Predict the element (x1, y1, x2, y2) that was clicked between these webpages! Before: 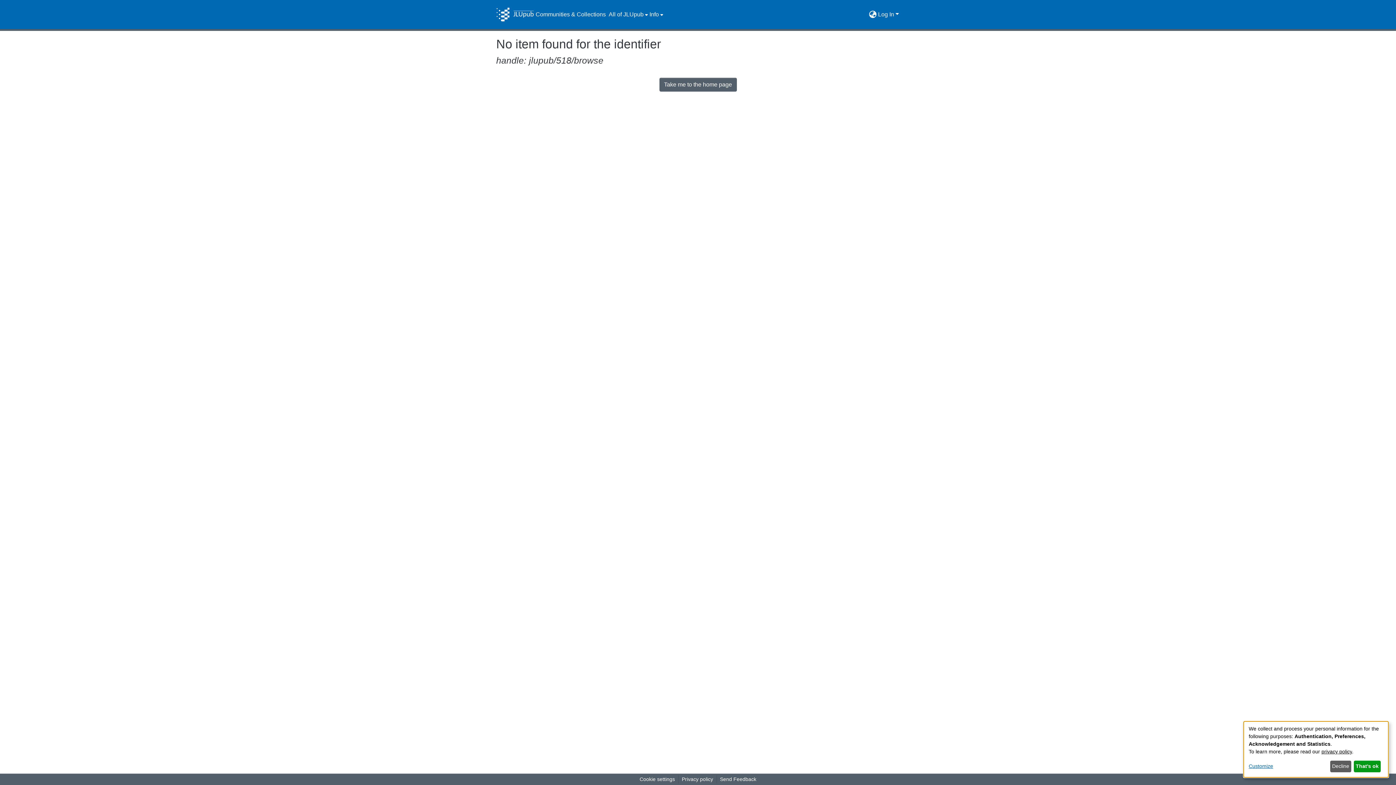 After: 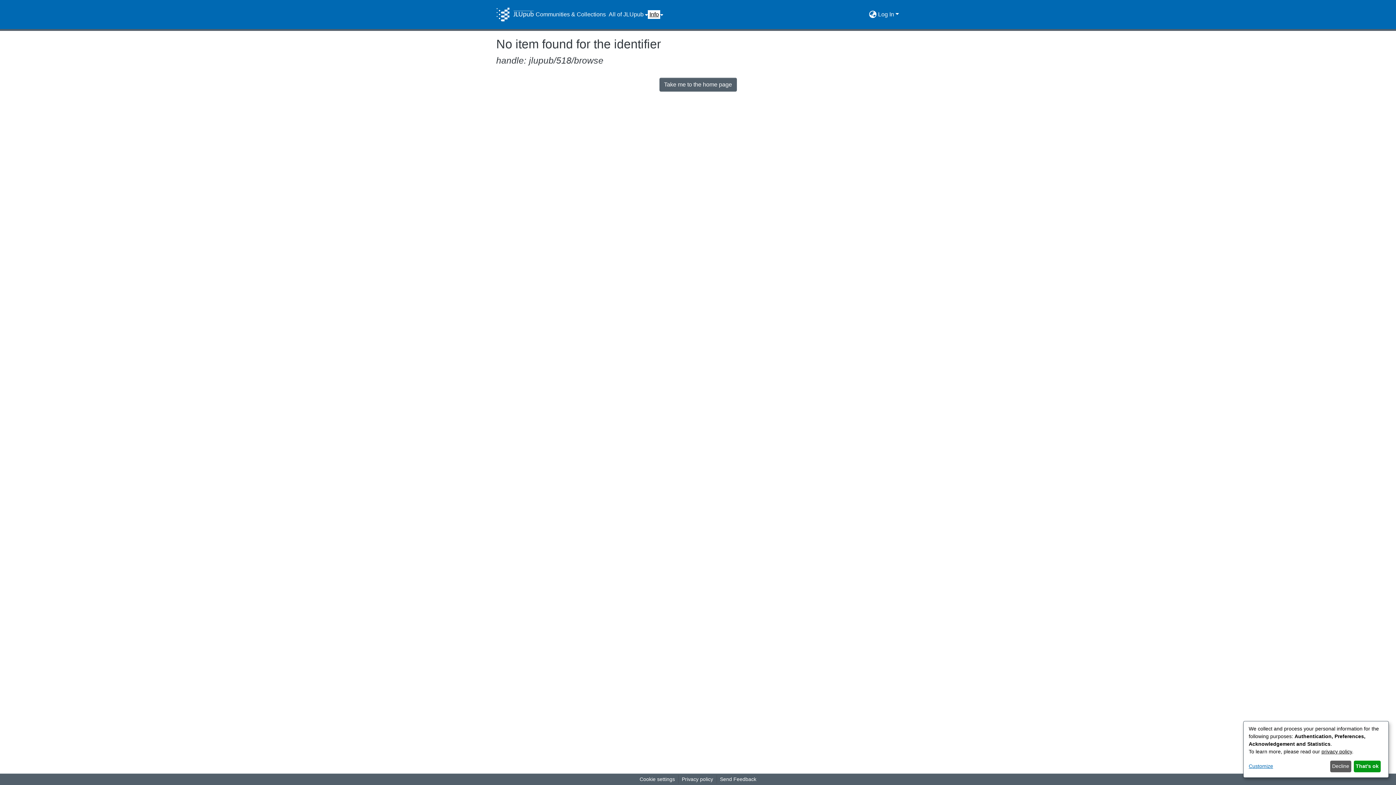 Action: bbox: (648, 0, 663, 29) label: Info